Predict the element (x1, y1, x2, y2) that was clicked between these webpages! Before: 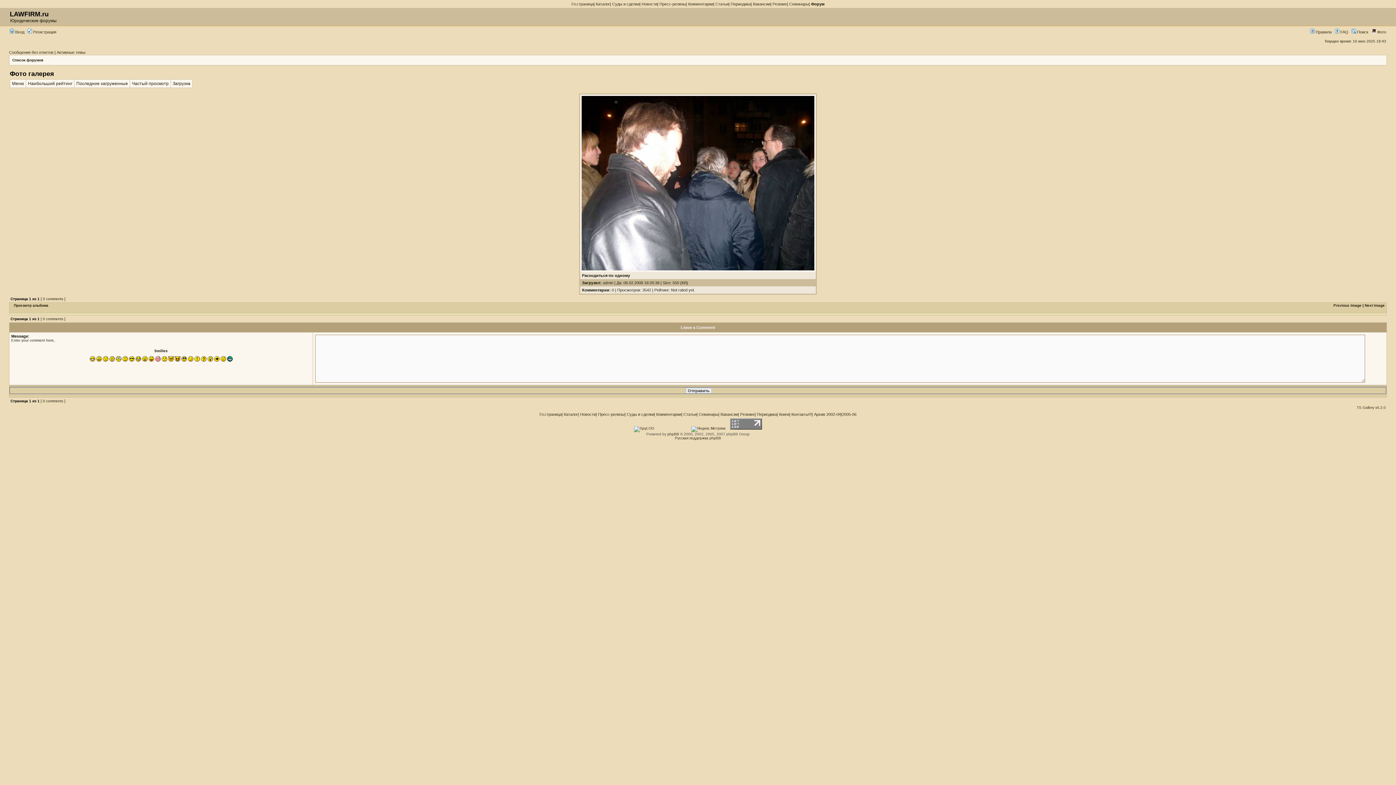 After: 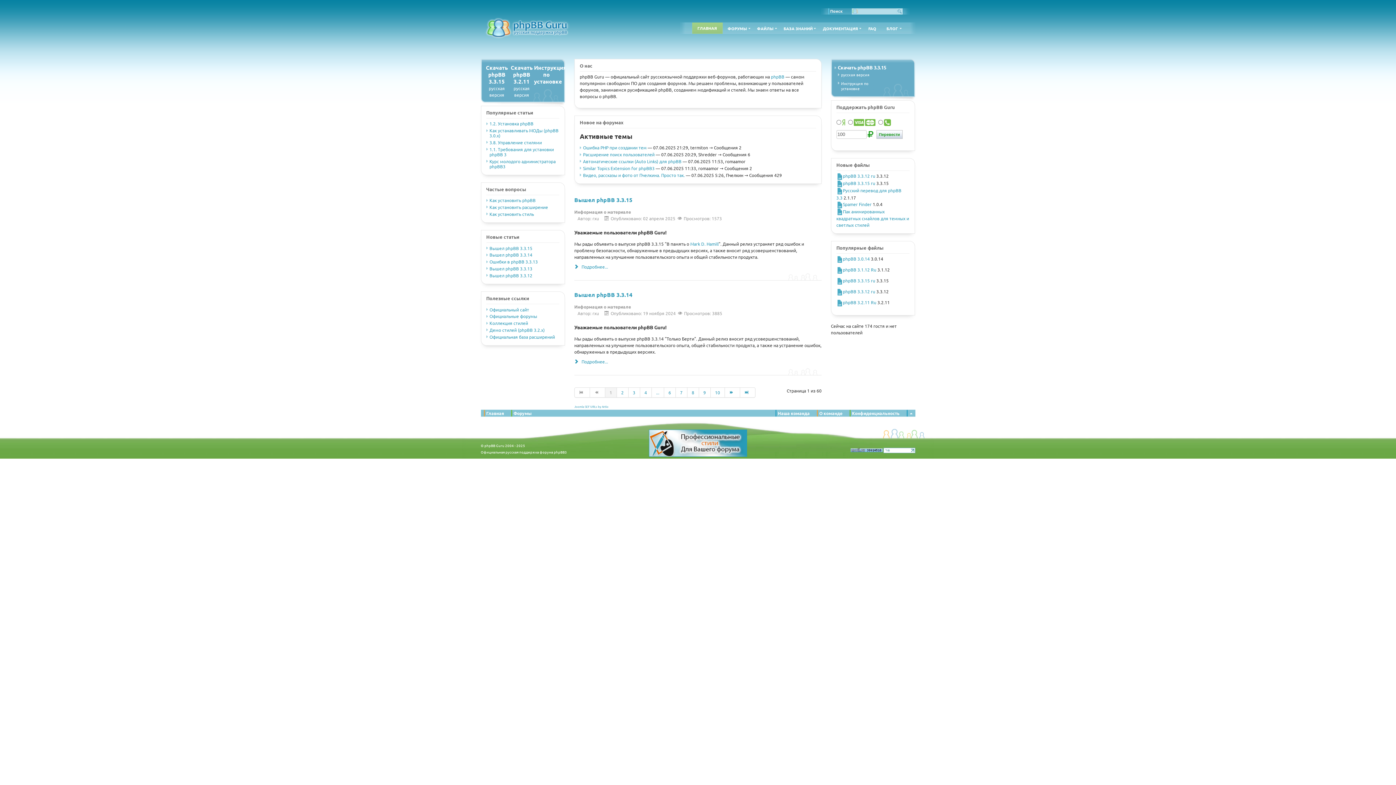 Action: label: Русская поддержка phpBB bbox: (675, 436, 721, 440)